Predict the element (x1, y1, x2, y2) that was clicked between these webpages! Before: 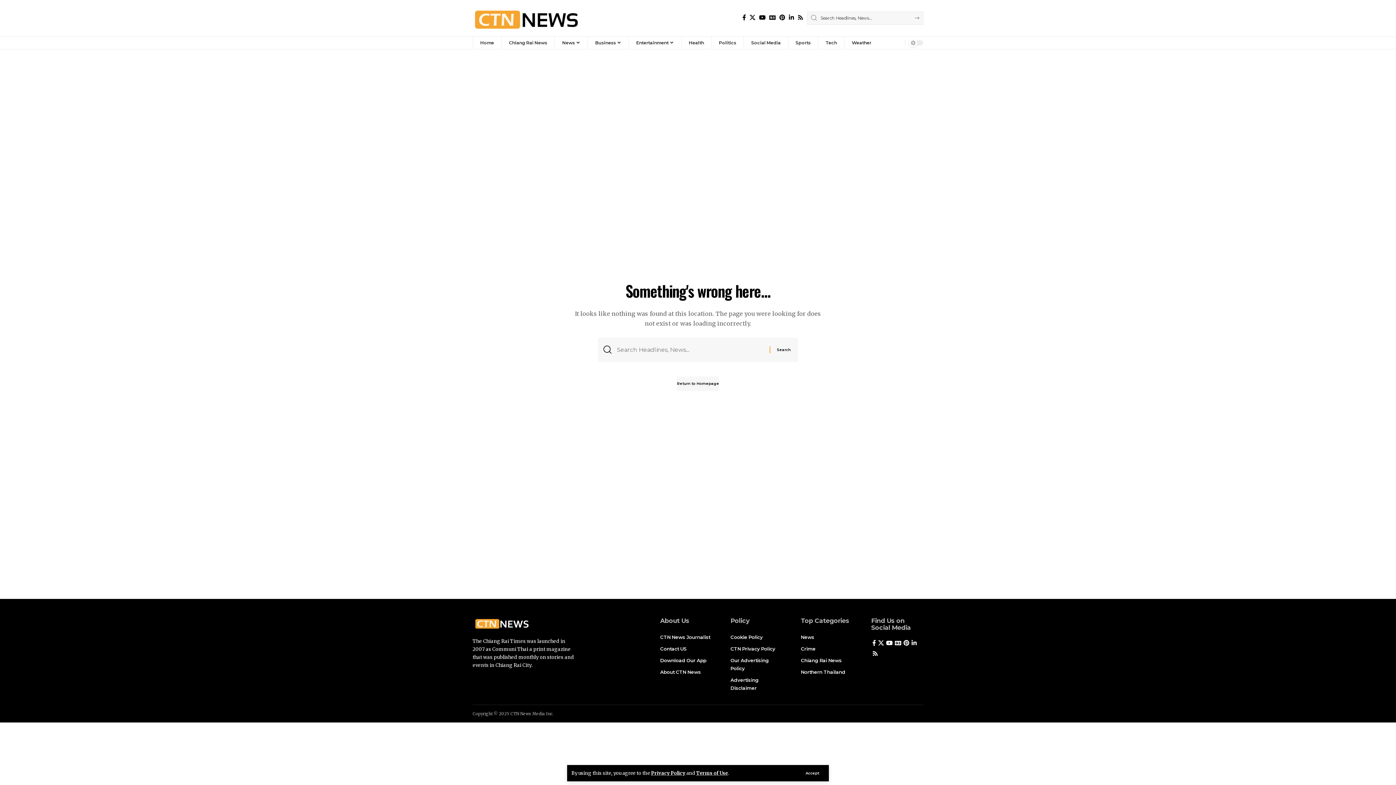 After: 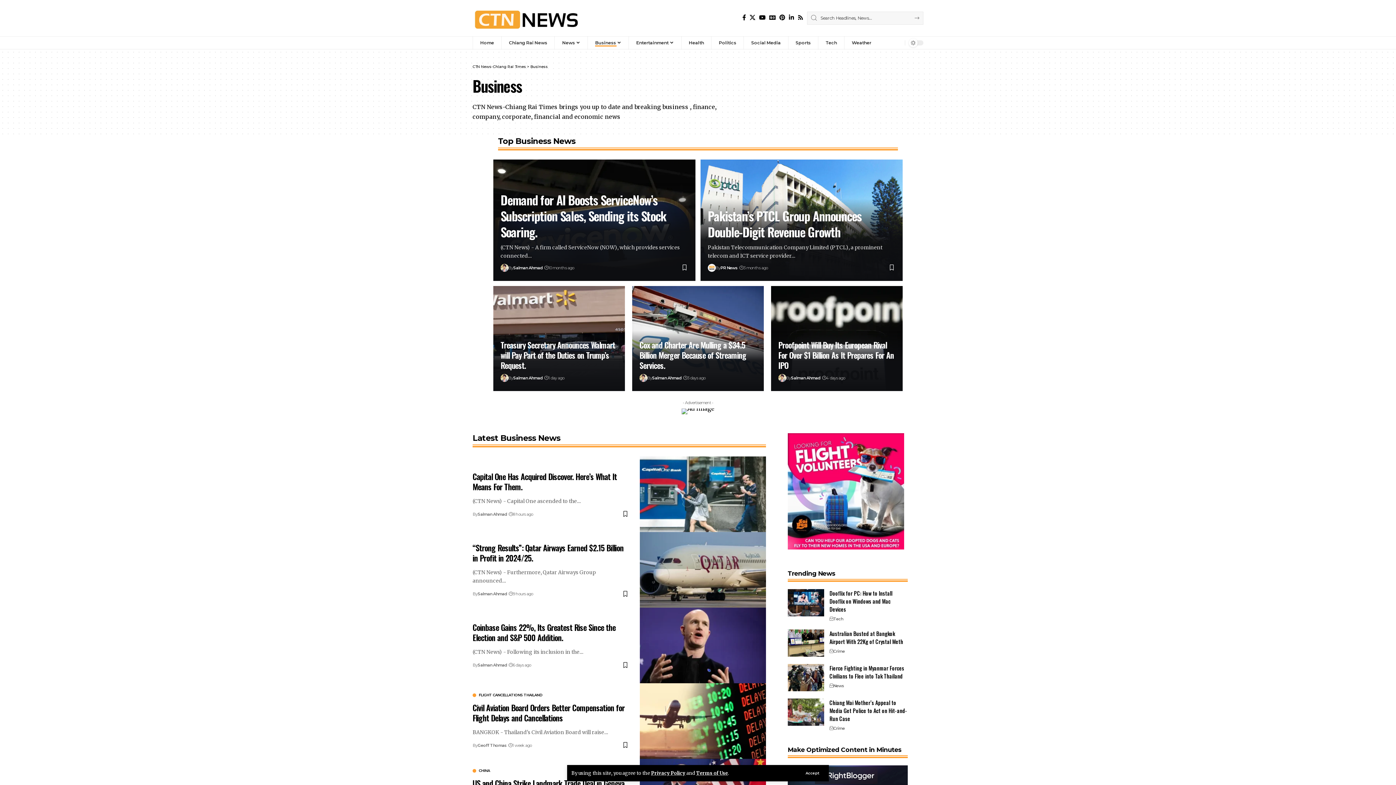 Action: bbox: (587, 36, 628, 49) label: Business